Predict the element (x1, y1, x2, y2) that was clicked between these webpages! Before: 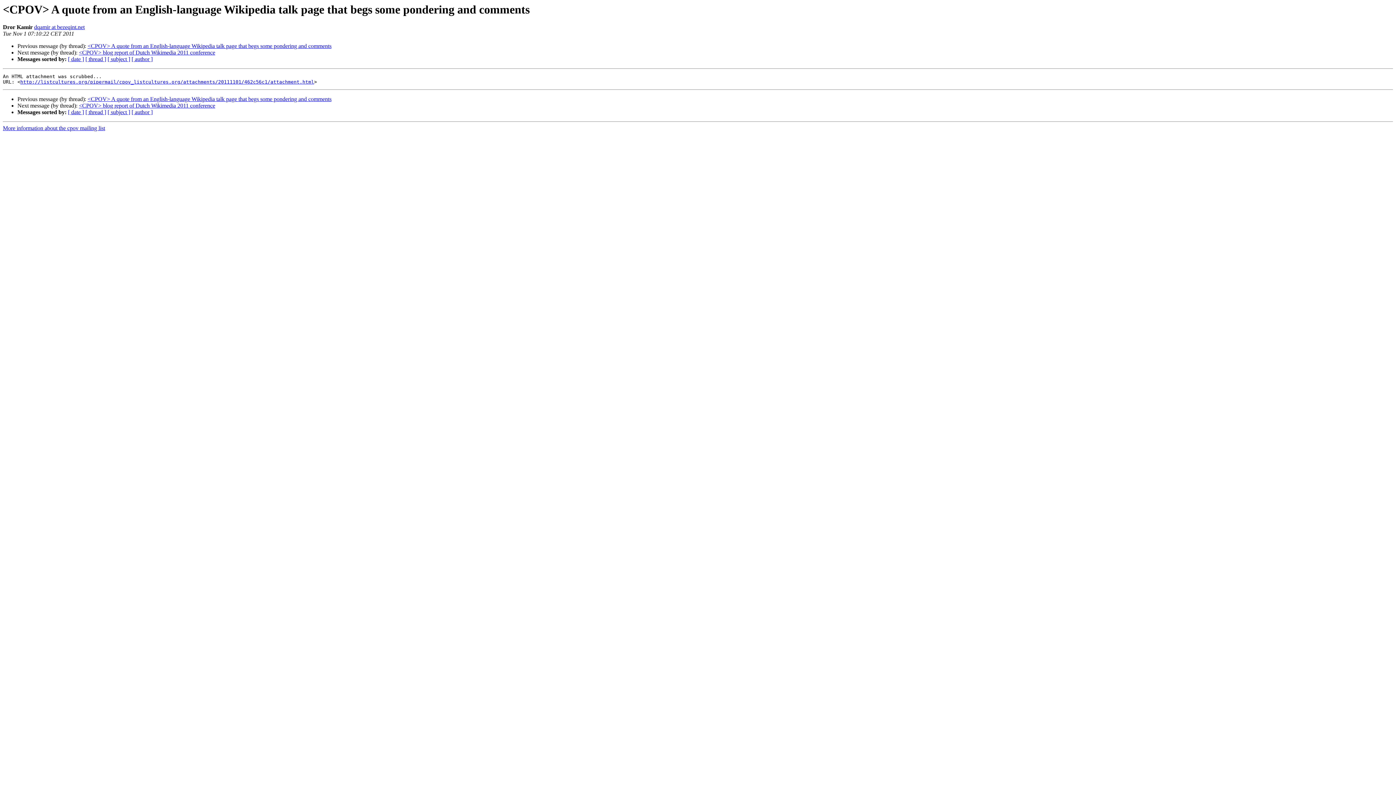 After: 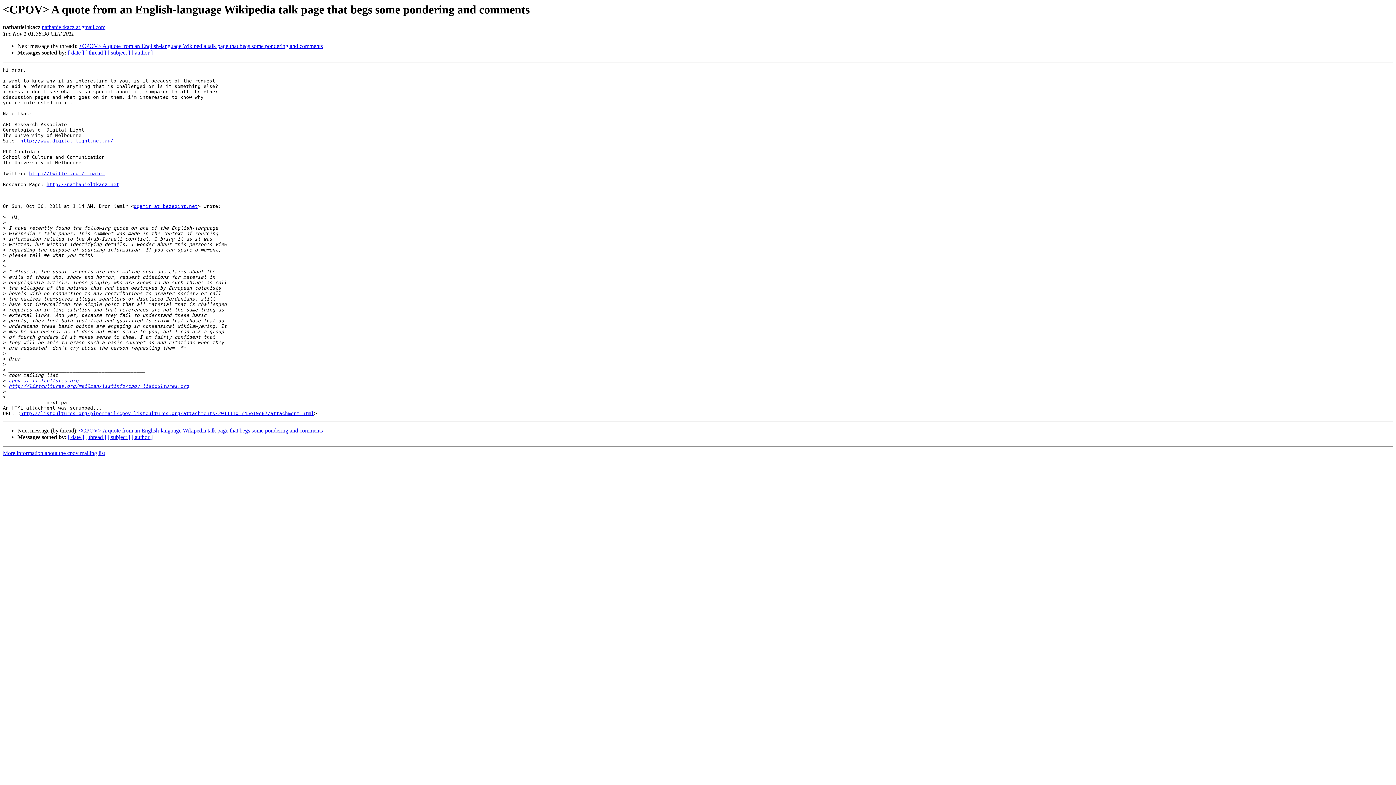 Action: bbox: (87, 43, 331, 49) label: <CPOV> A quote from an English-language Wikipedia talk page that begs some pondering and comments